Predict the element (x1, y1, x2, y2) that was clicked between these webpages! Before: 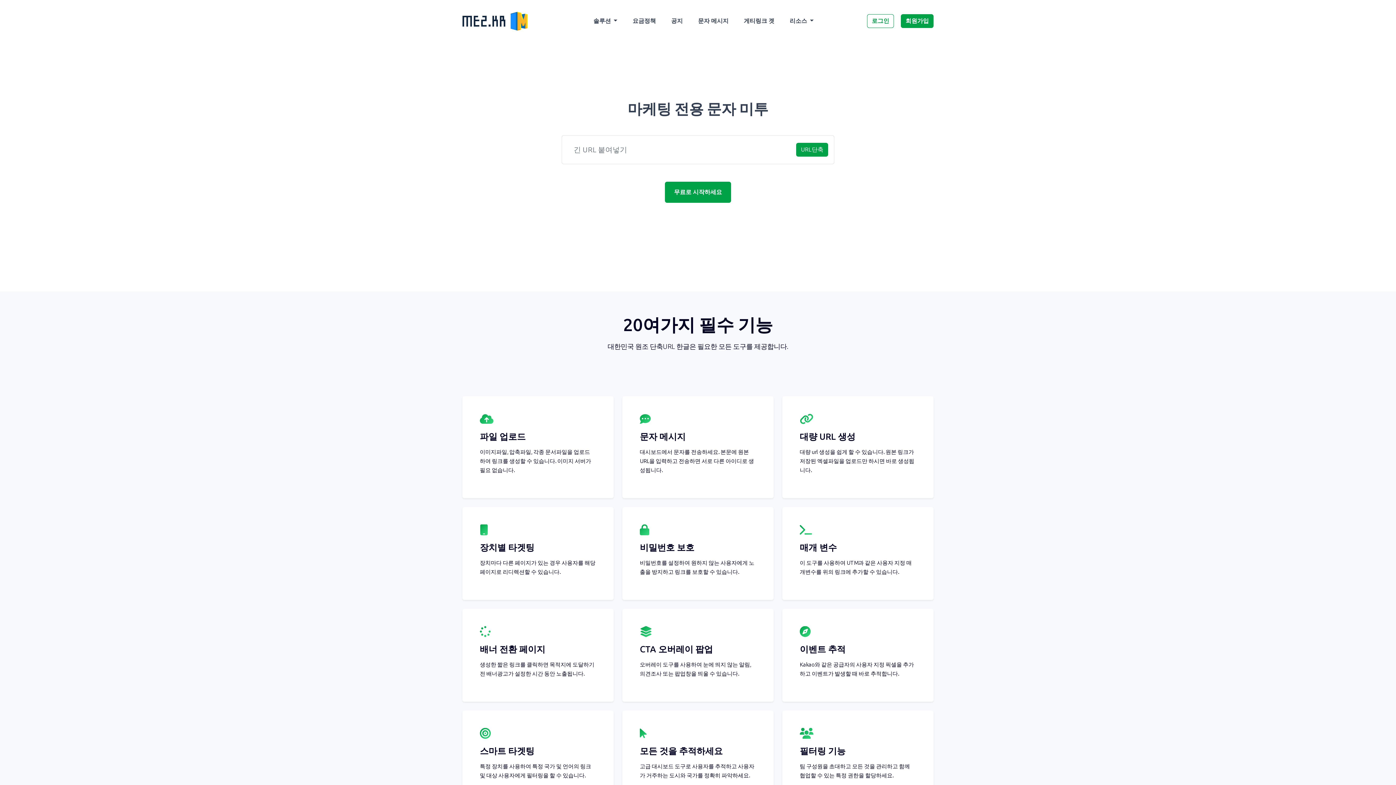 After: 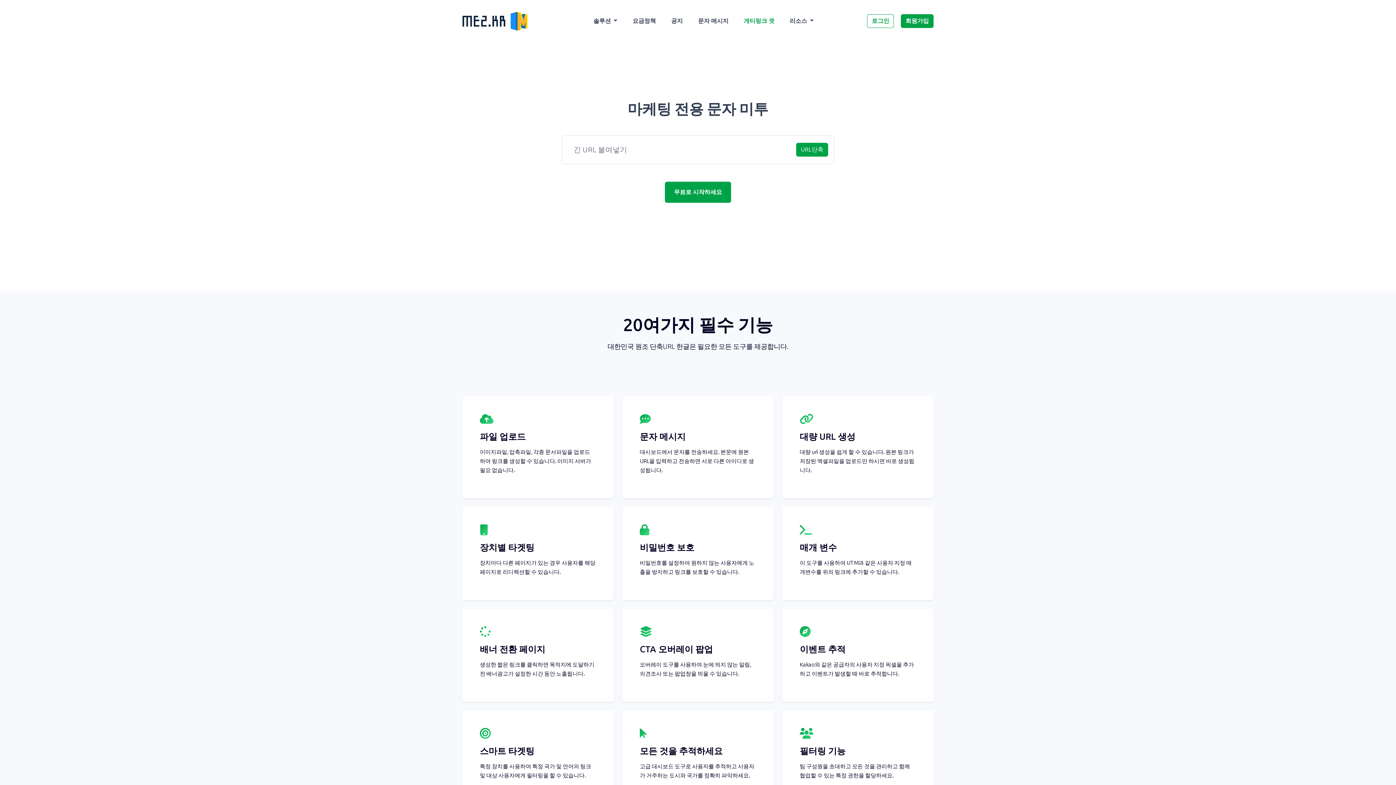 Action: bbox: (738, 13, 780, 28) label: 게티링크 겟